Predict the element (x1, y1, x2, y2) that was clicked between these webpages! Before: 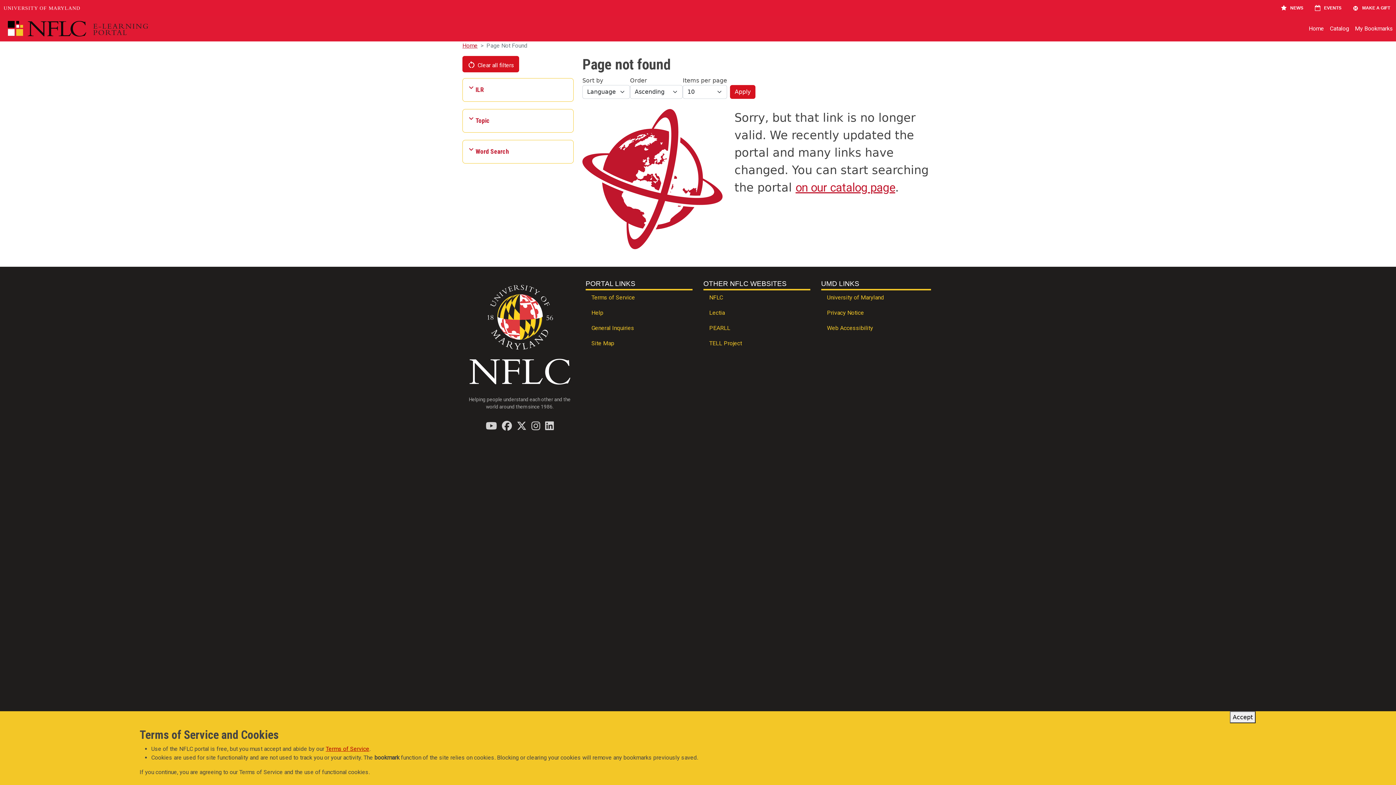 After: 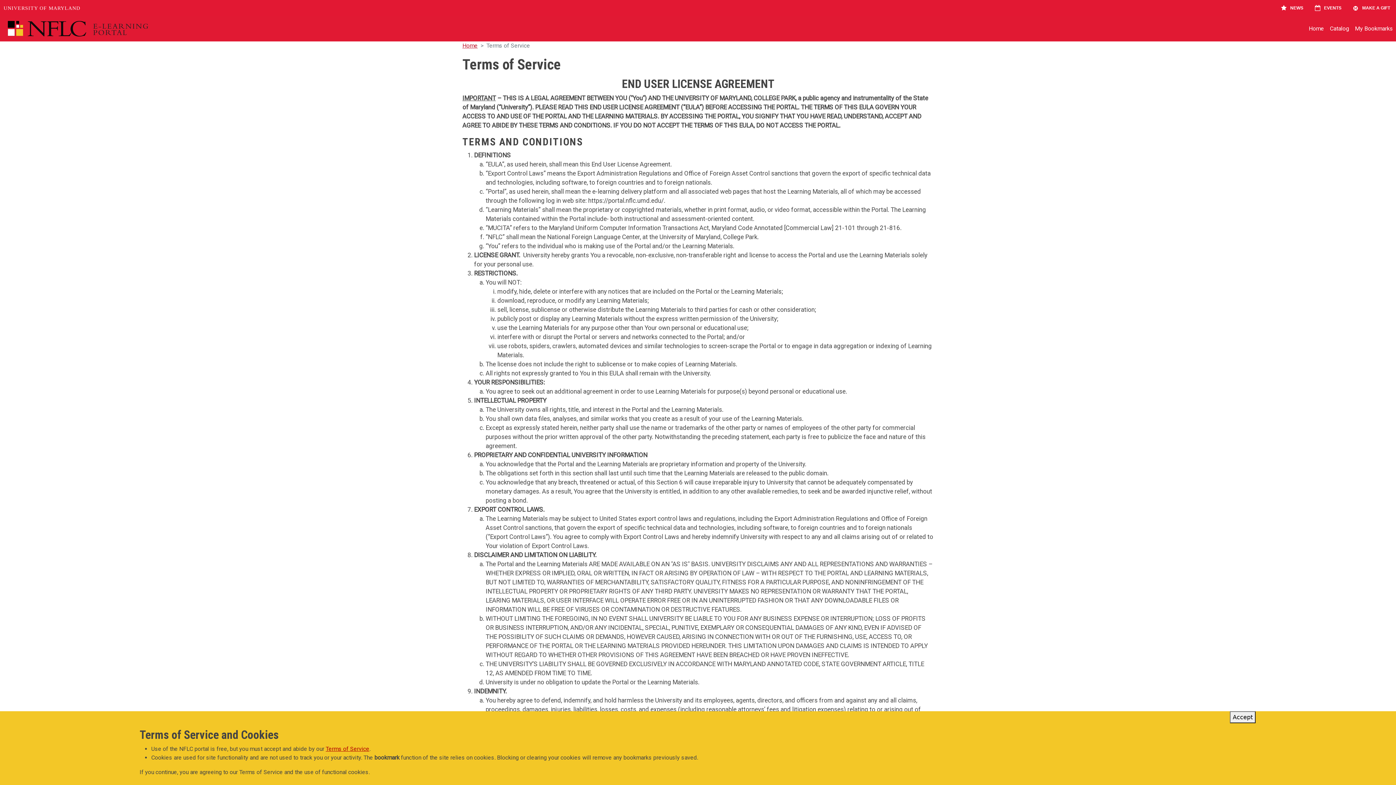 Action: label: Terms of Service bbox: (325, 745, 369, 752)